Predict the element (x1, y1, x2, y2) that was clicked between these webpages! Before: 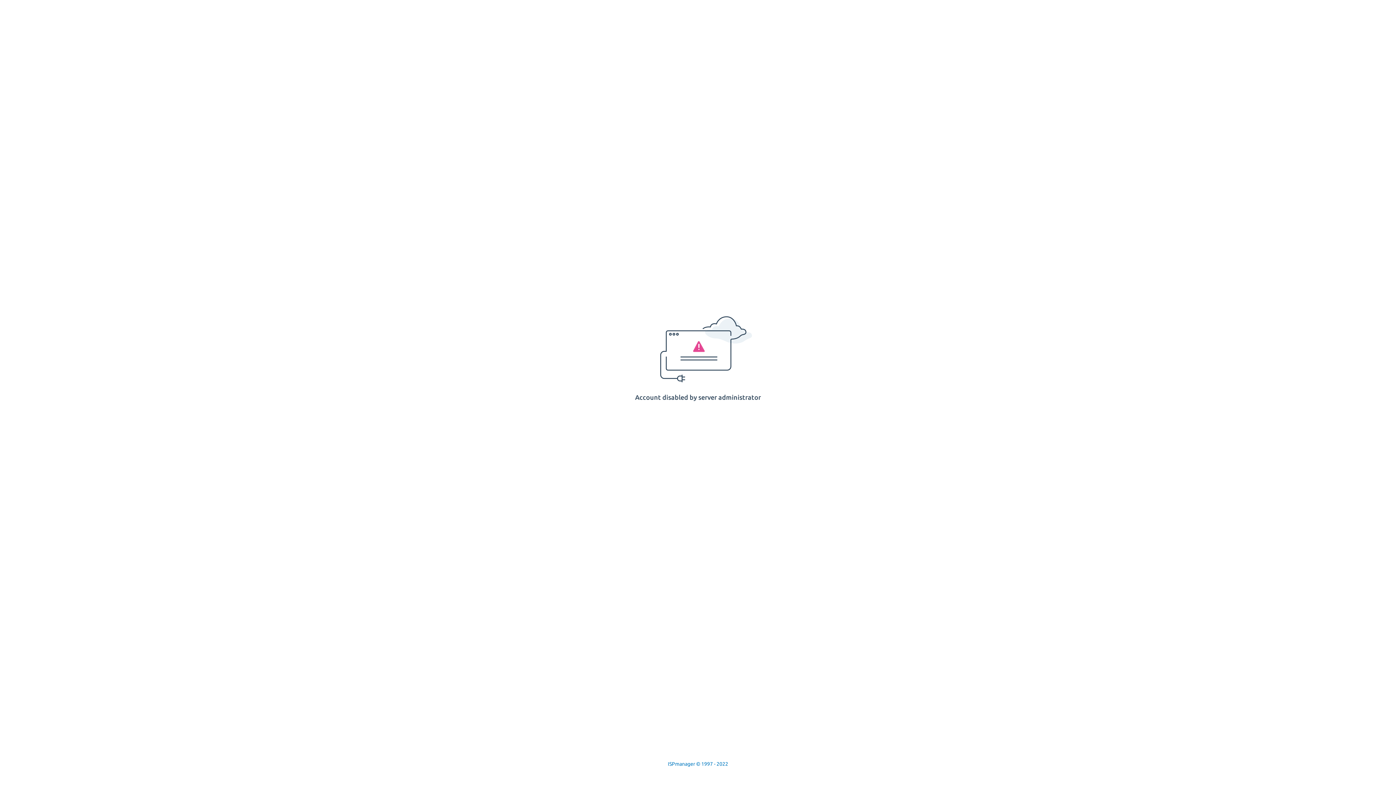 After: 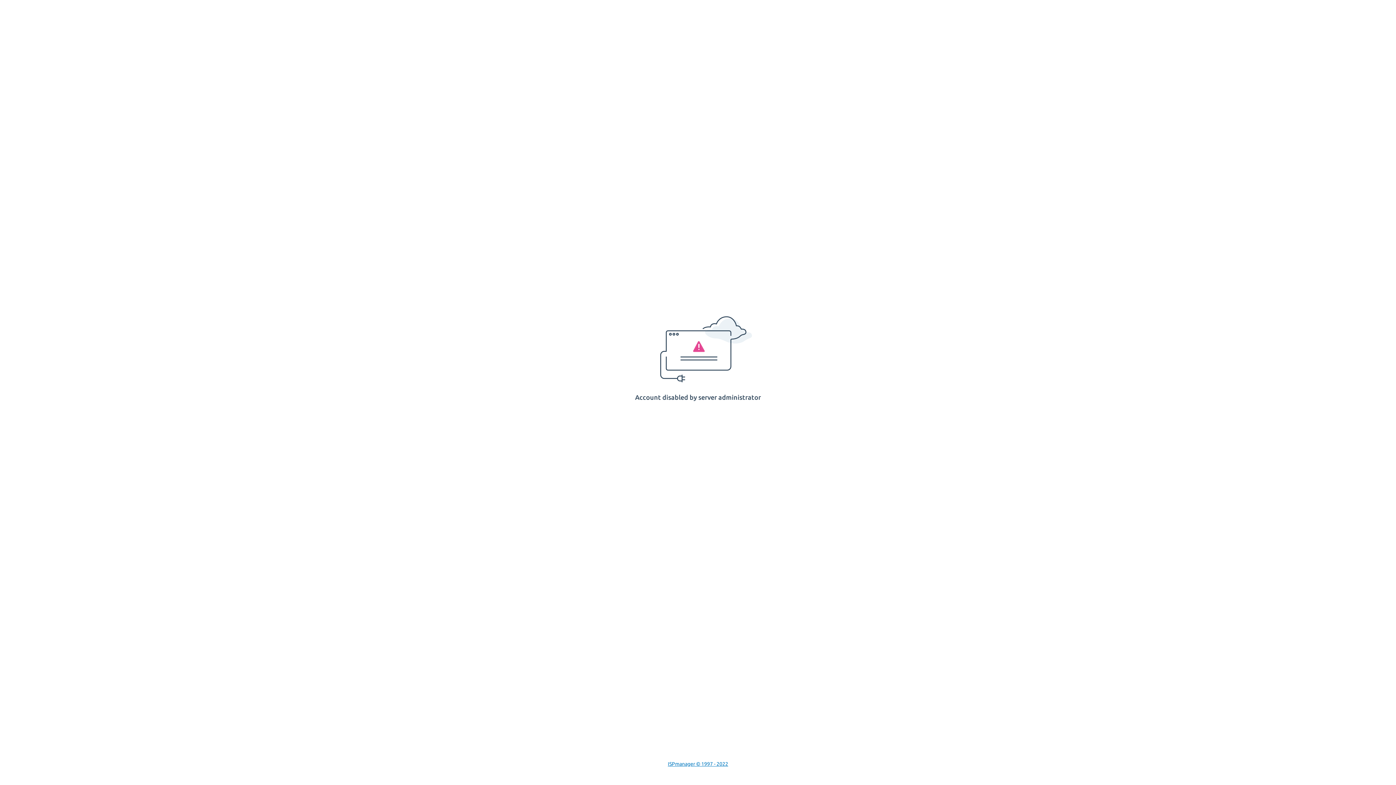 Action: label: ISPmanager © 1997 - 2022 bbox: (668, 761, 728, 767)